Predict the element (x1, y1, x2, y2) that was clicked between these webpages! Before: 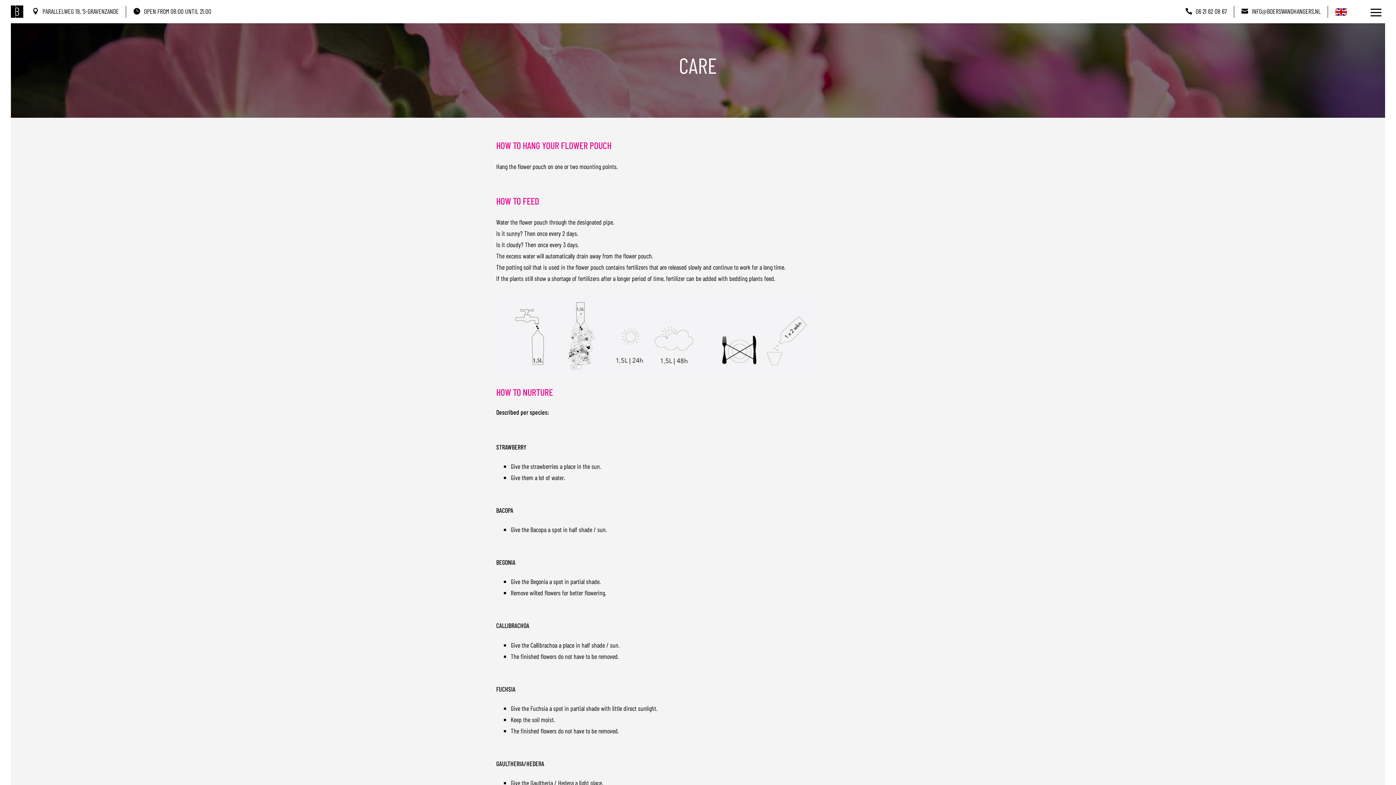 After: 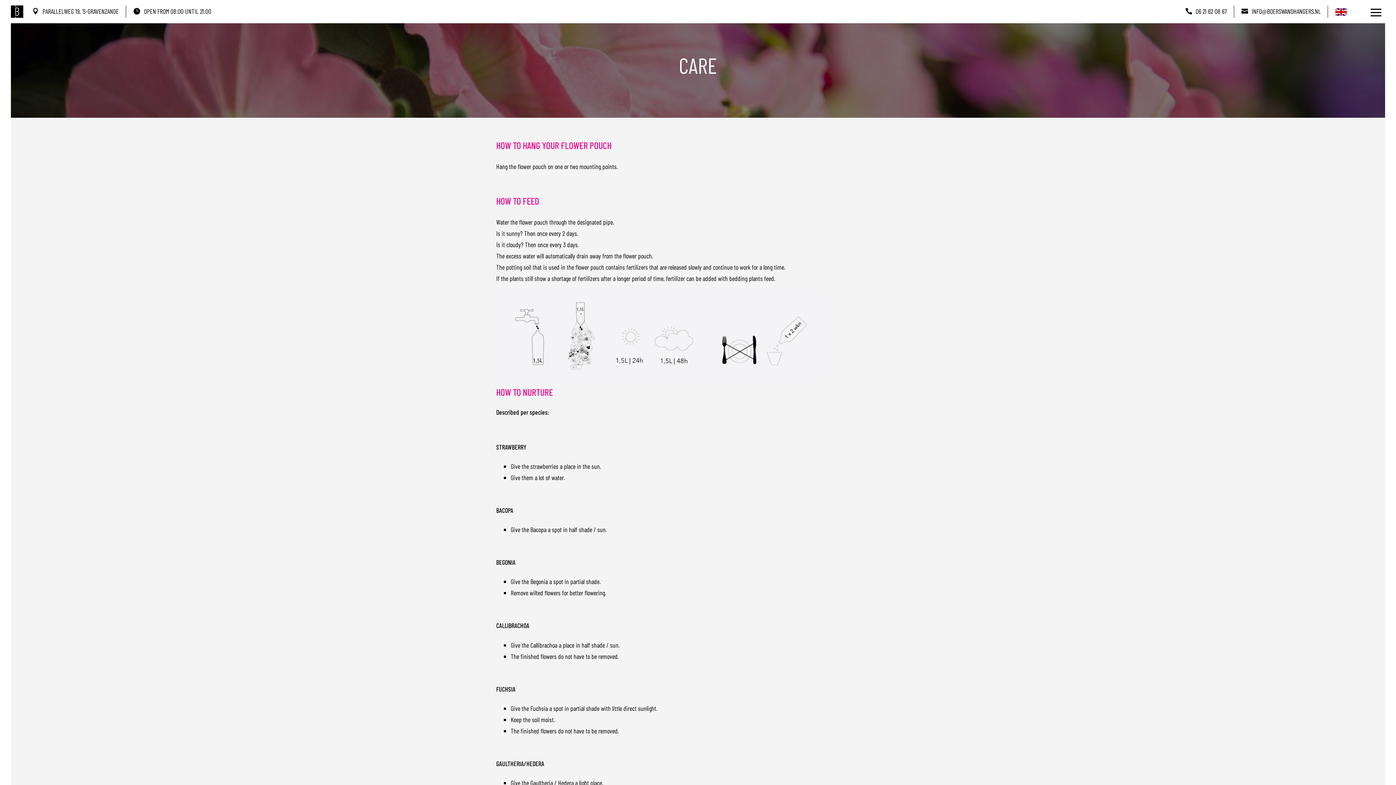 Action: bbox: (1185, 7, 1227, 15) label: 06 21 62 08 67